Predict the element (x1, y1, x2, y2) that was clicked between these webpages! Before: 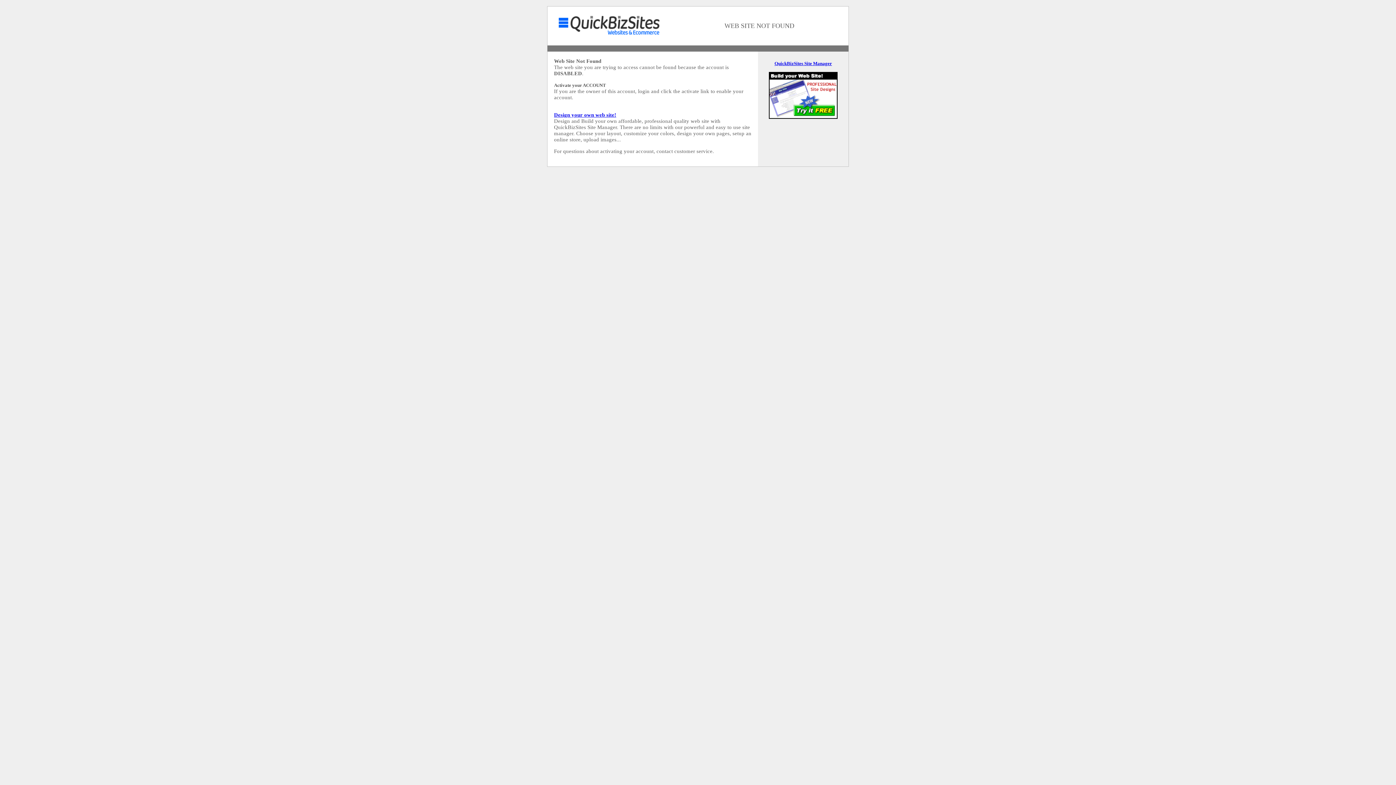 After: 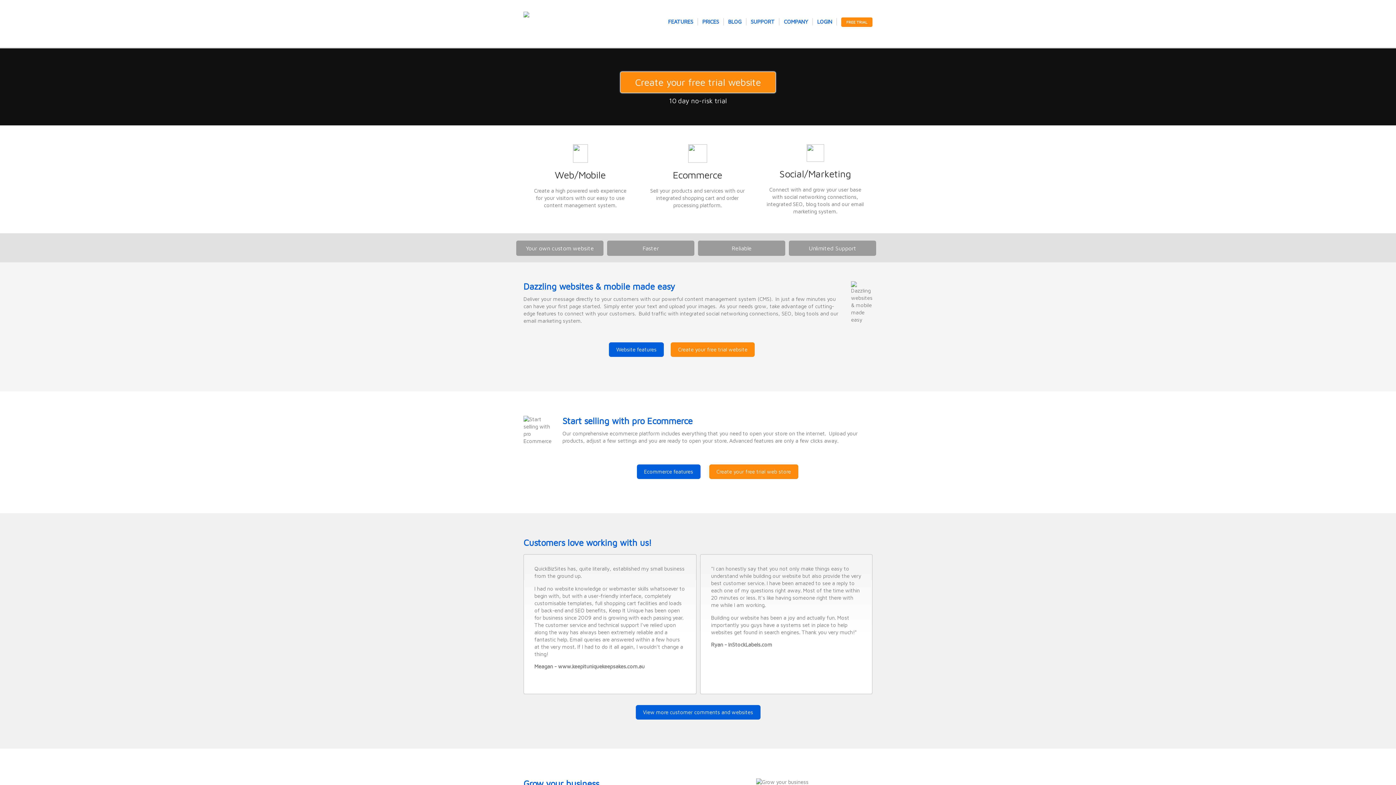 Action: bbox: (554, 112, 616, 117) label: Design your own web site!